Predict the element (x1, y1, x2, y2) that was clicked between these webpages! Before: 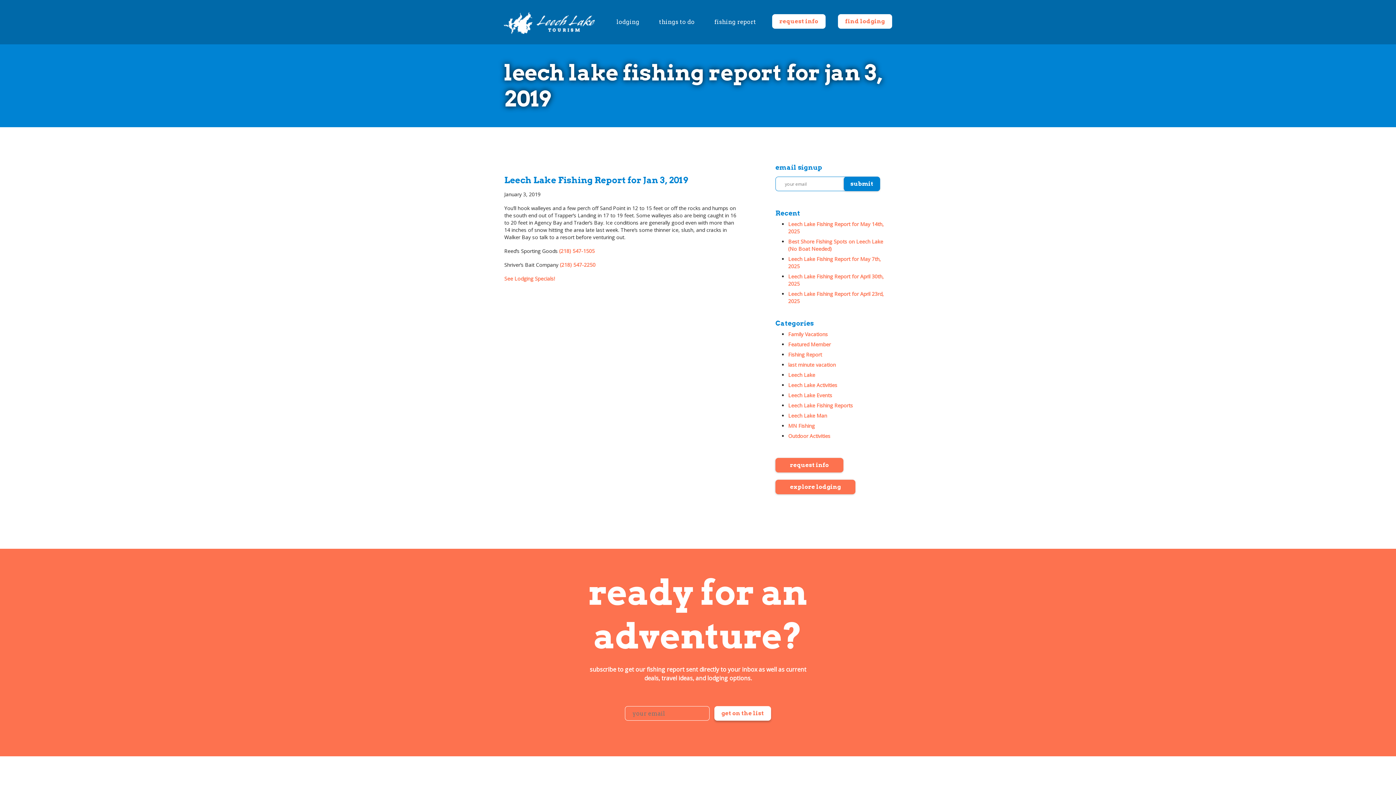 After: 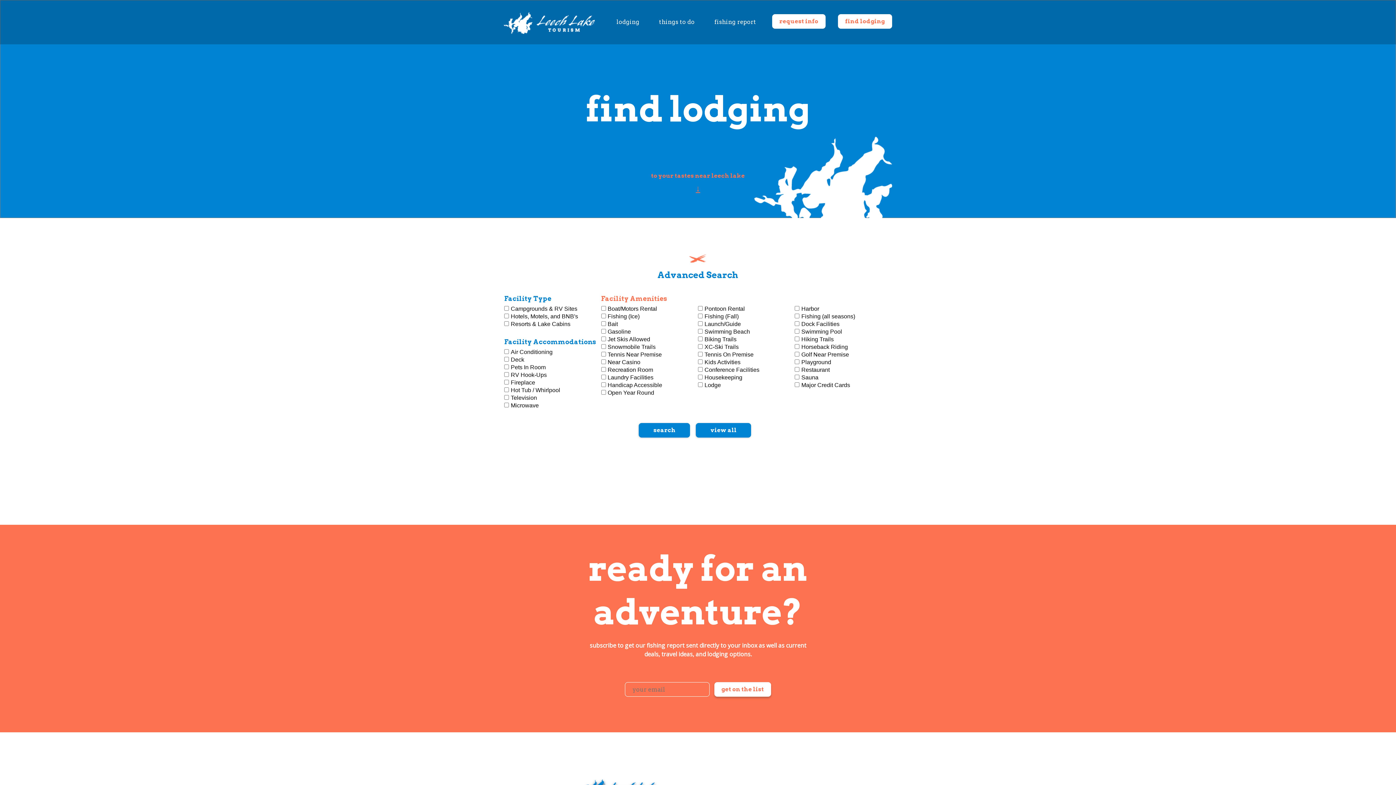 Action: label: find lodging bbox: (838, 14, 892, 28)